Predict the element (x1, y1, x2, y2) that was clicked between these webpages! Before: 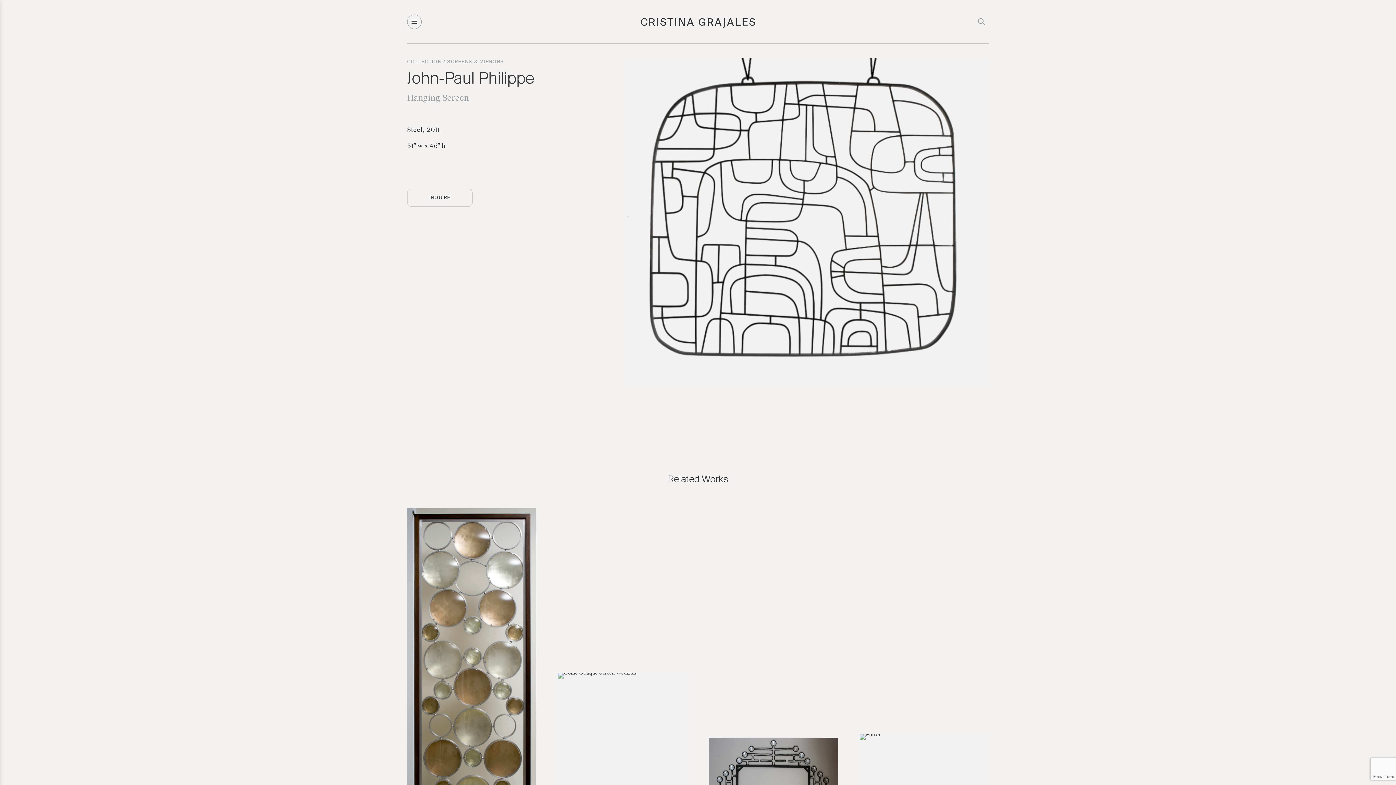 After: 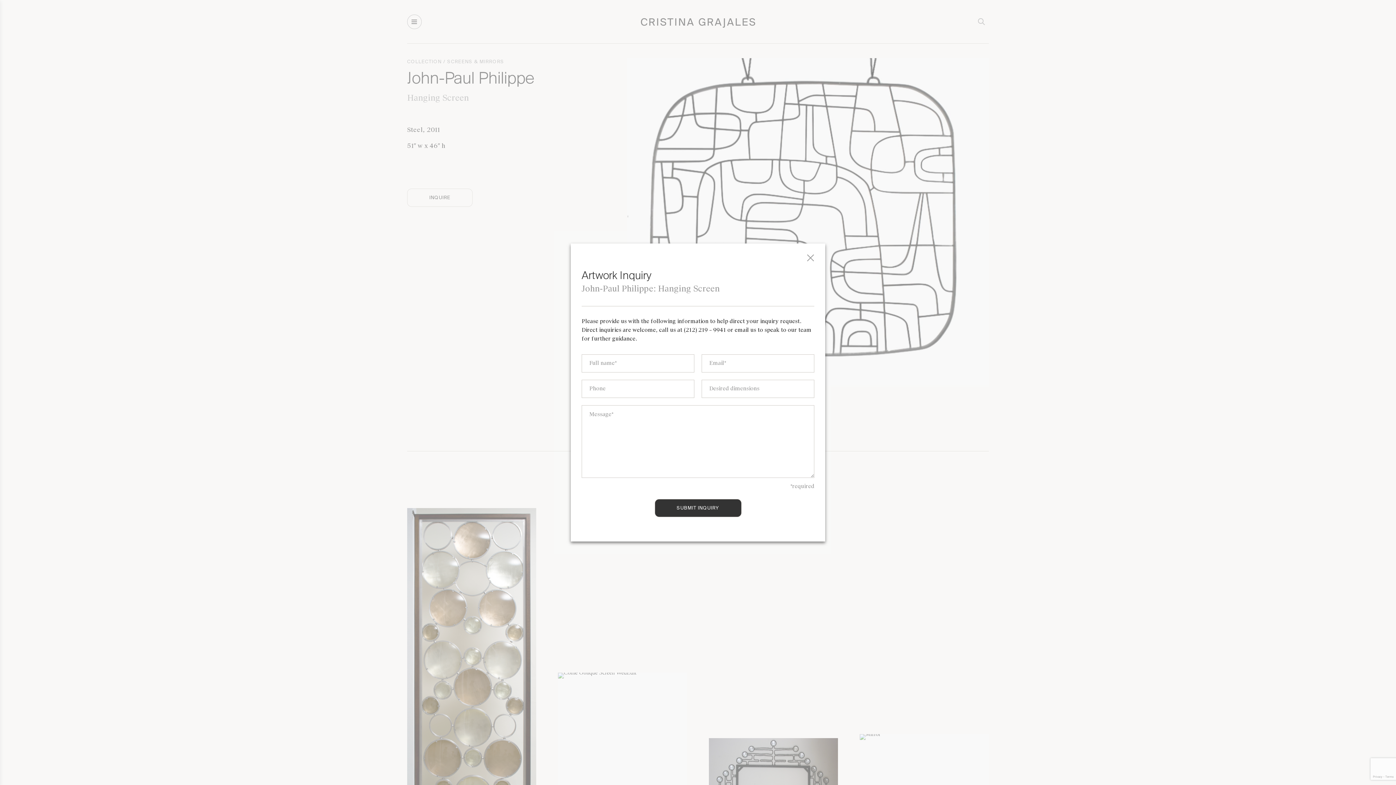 Action: label: Open Inquiry Form Pop-up bbox: (407, 188, 472, 206)